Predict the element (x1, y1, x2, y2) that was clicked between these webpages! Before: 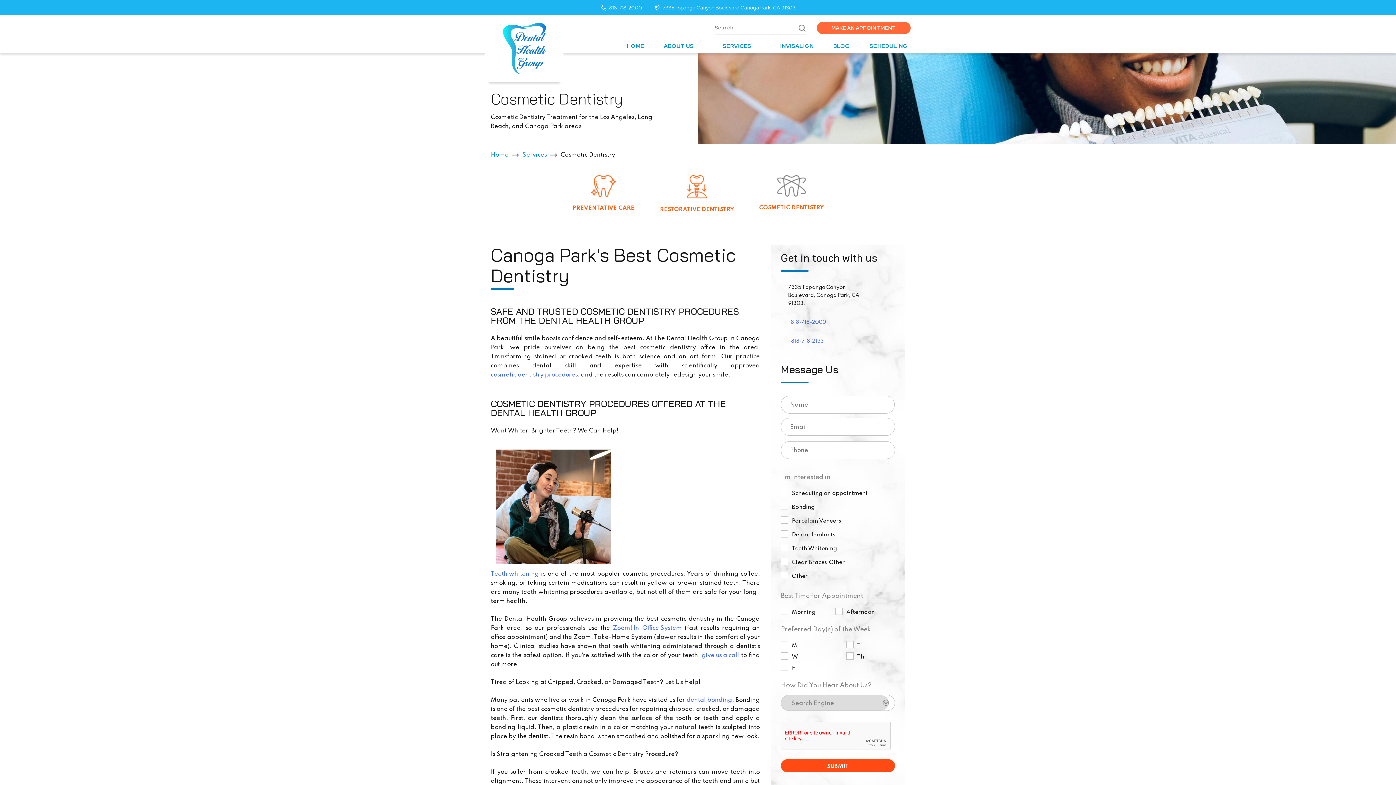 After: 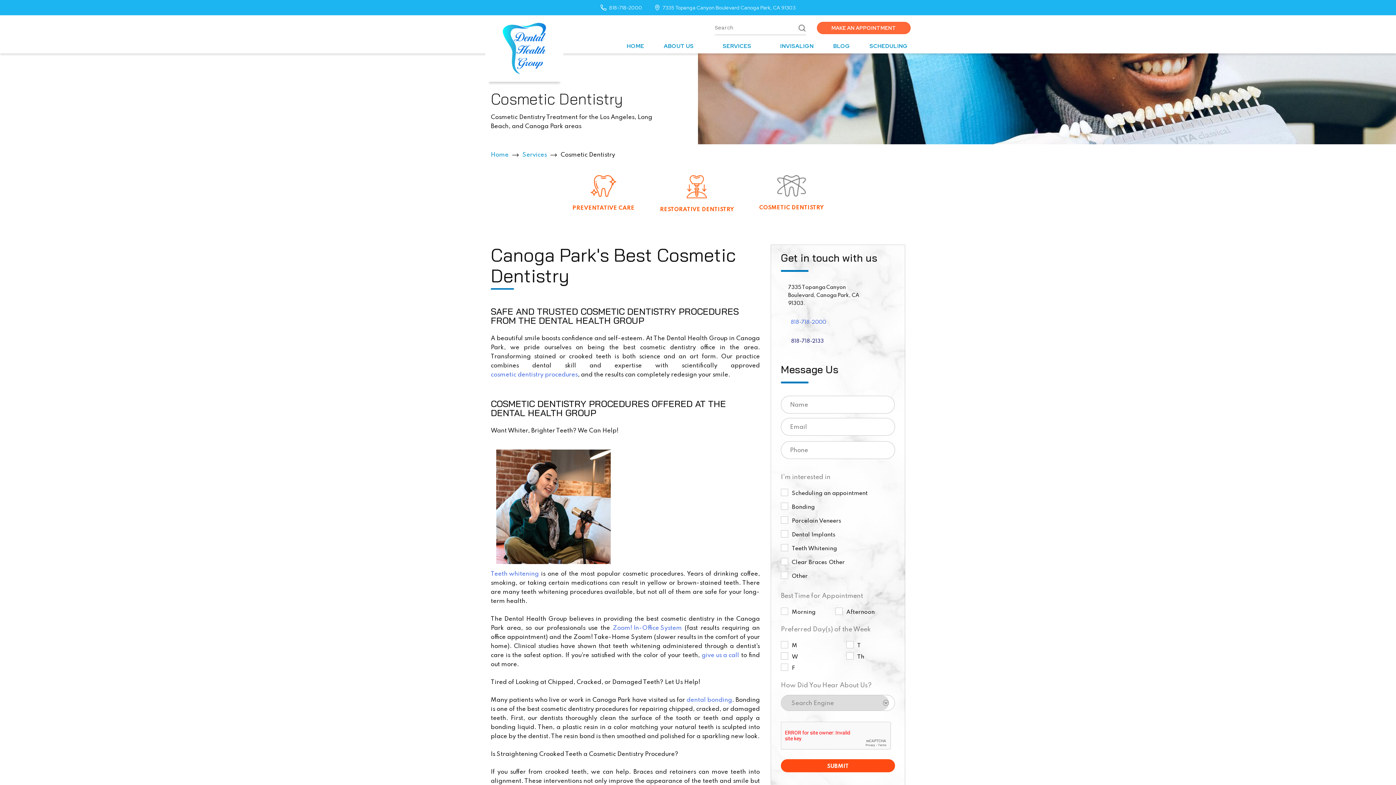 Action: label: 818-718-2133 bbox: (791, 337, 824, 345)